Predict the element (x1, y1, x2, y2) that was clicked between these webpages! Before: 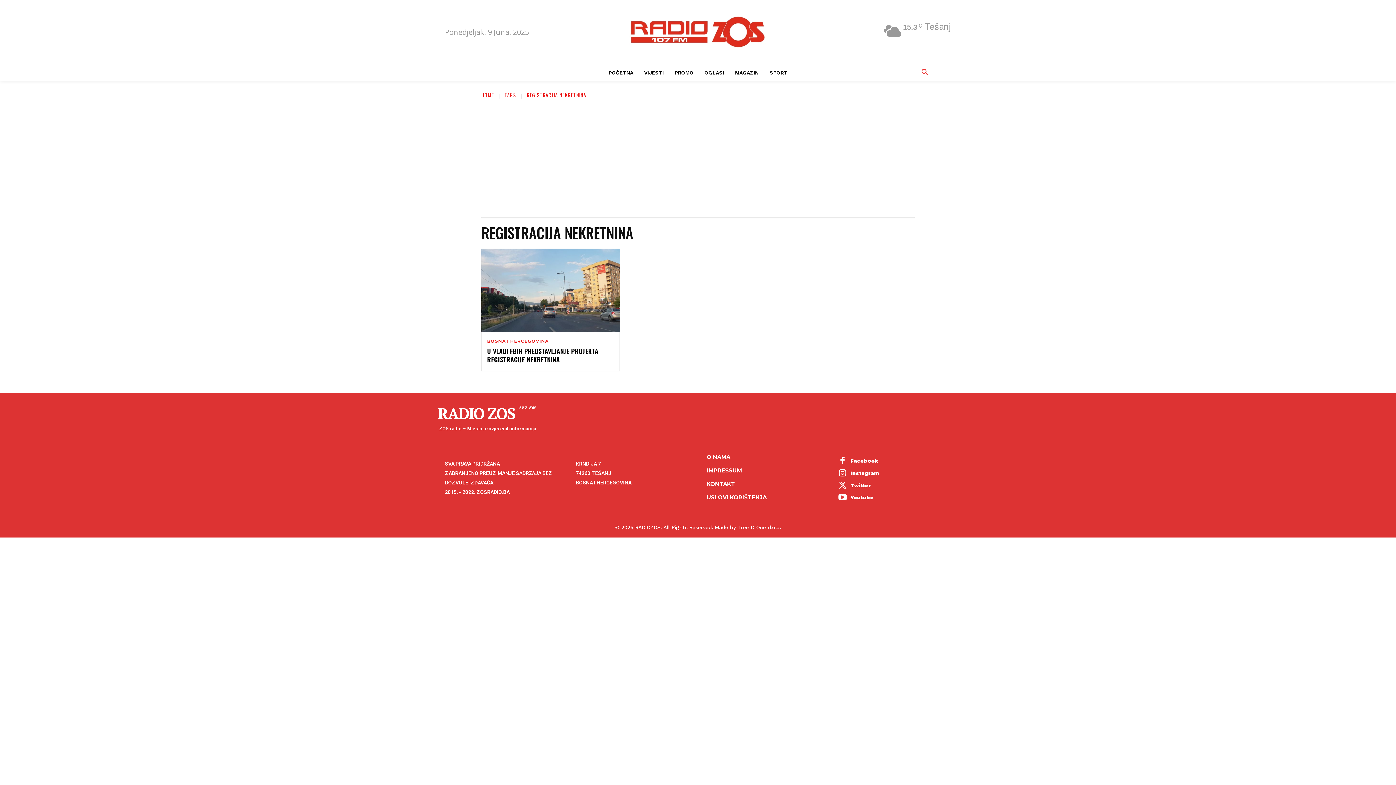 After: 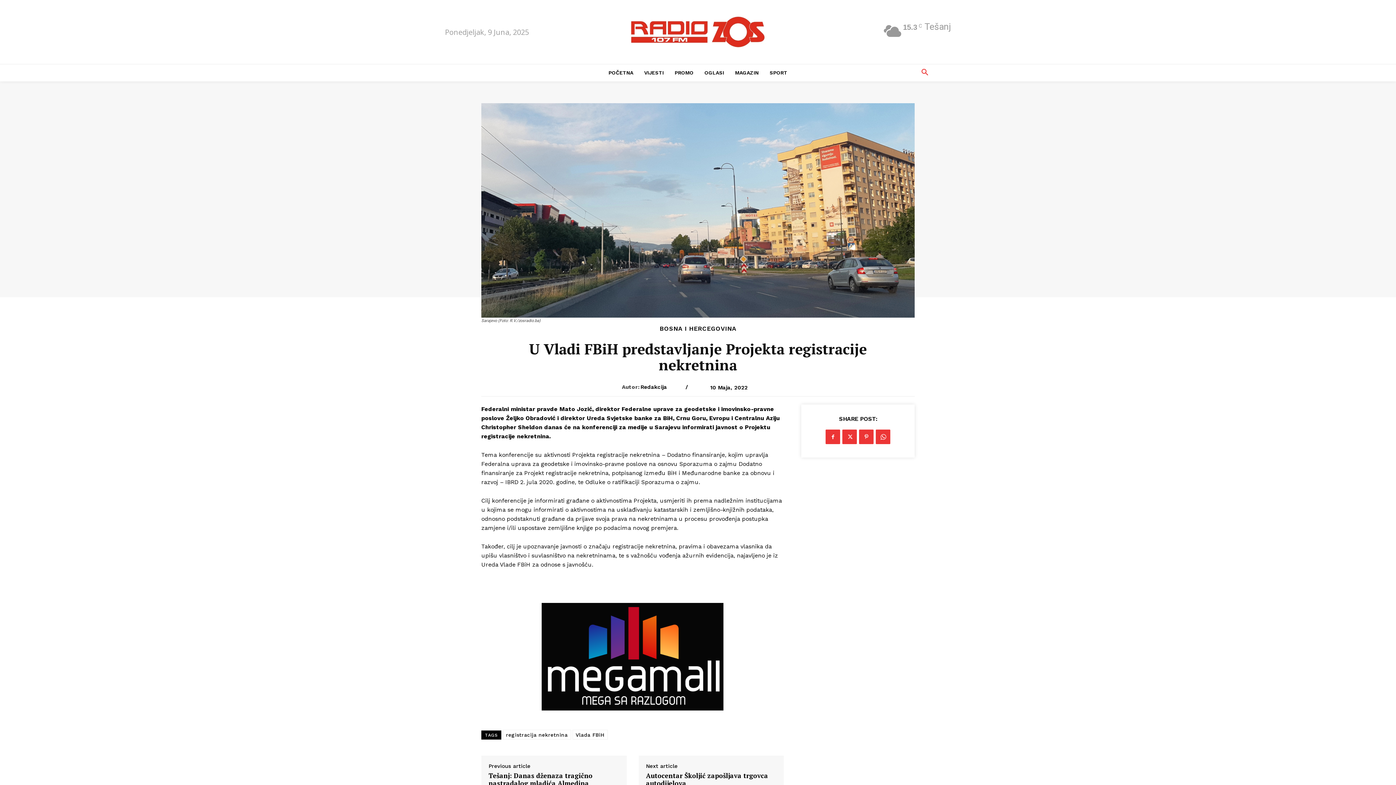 Action: bbox: (487, 346, 598, 364) label: U VLADI FBIH PREDSTAVLJANJE PROJEKTA REGISTRACIJE NEKRETNINA